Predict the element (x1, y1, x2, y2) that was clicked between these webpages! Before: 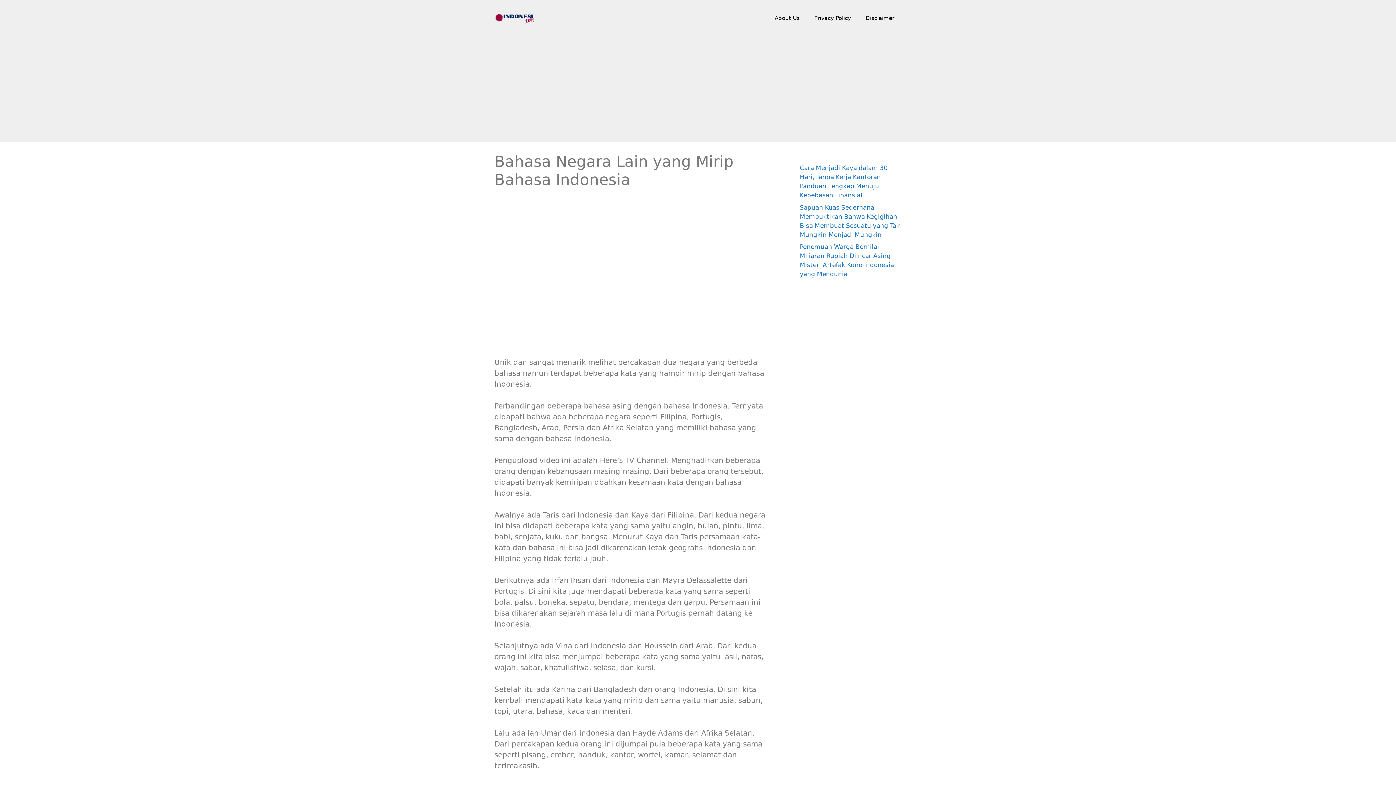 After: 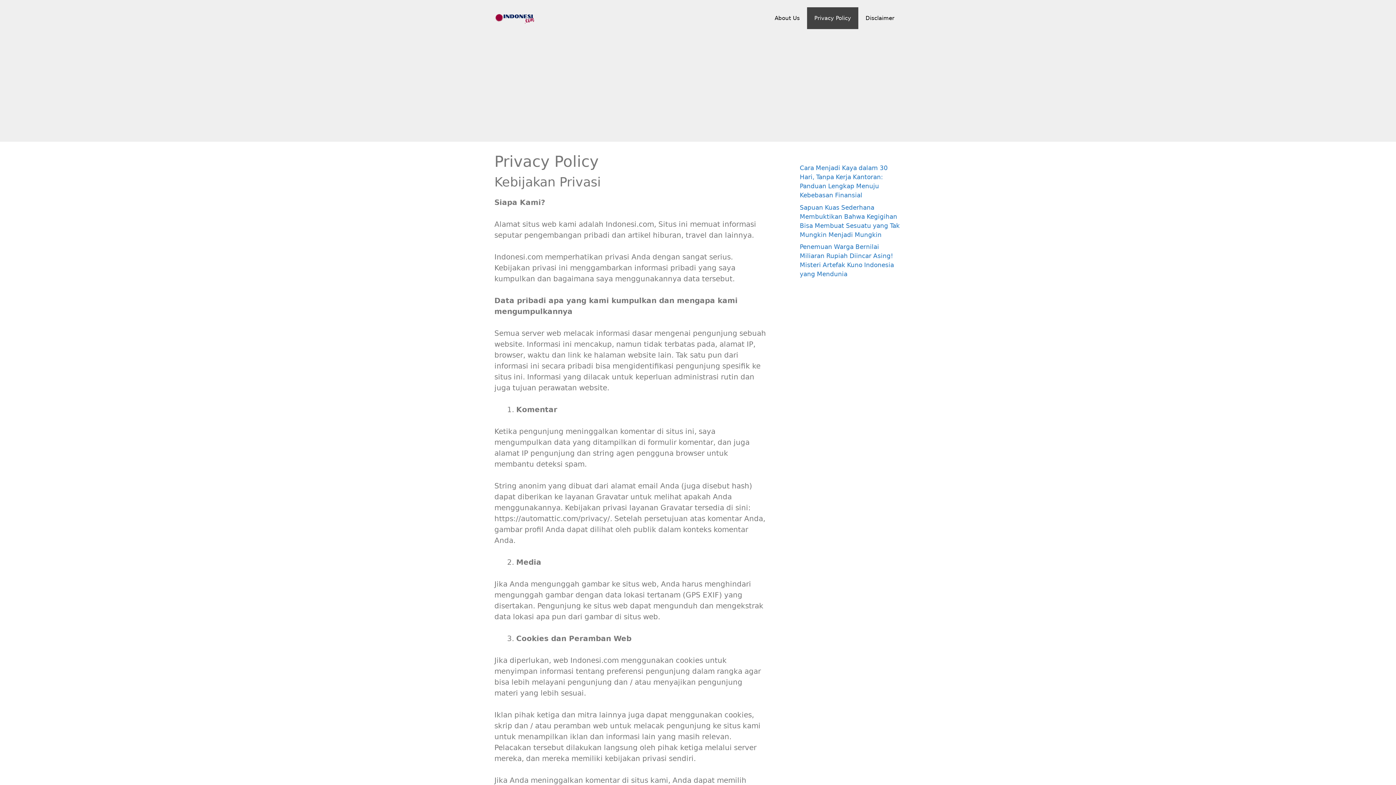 Action: bbox: (807, 7, 858, 29) label: Privacy Policy